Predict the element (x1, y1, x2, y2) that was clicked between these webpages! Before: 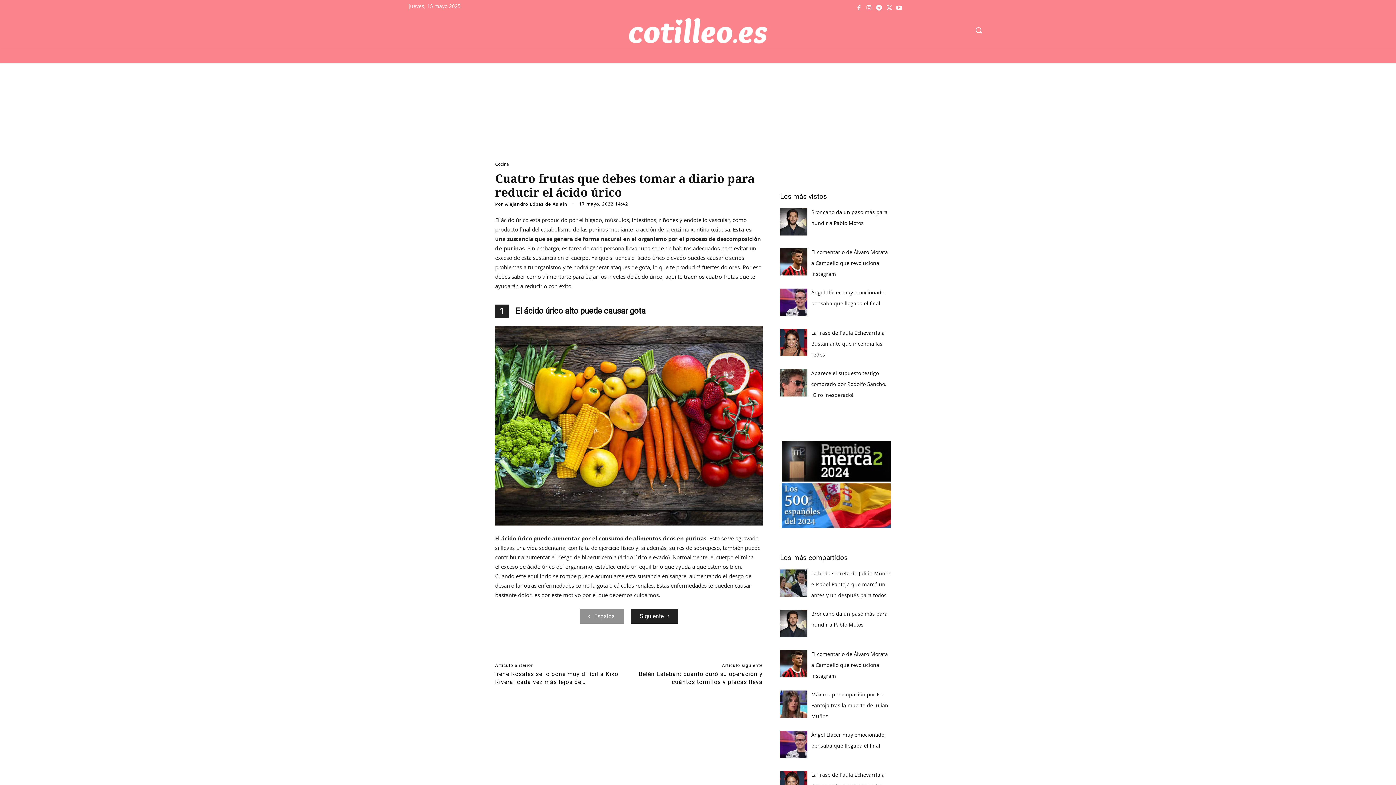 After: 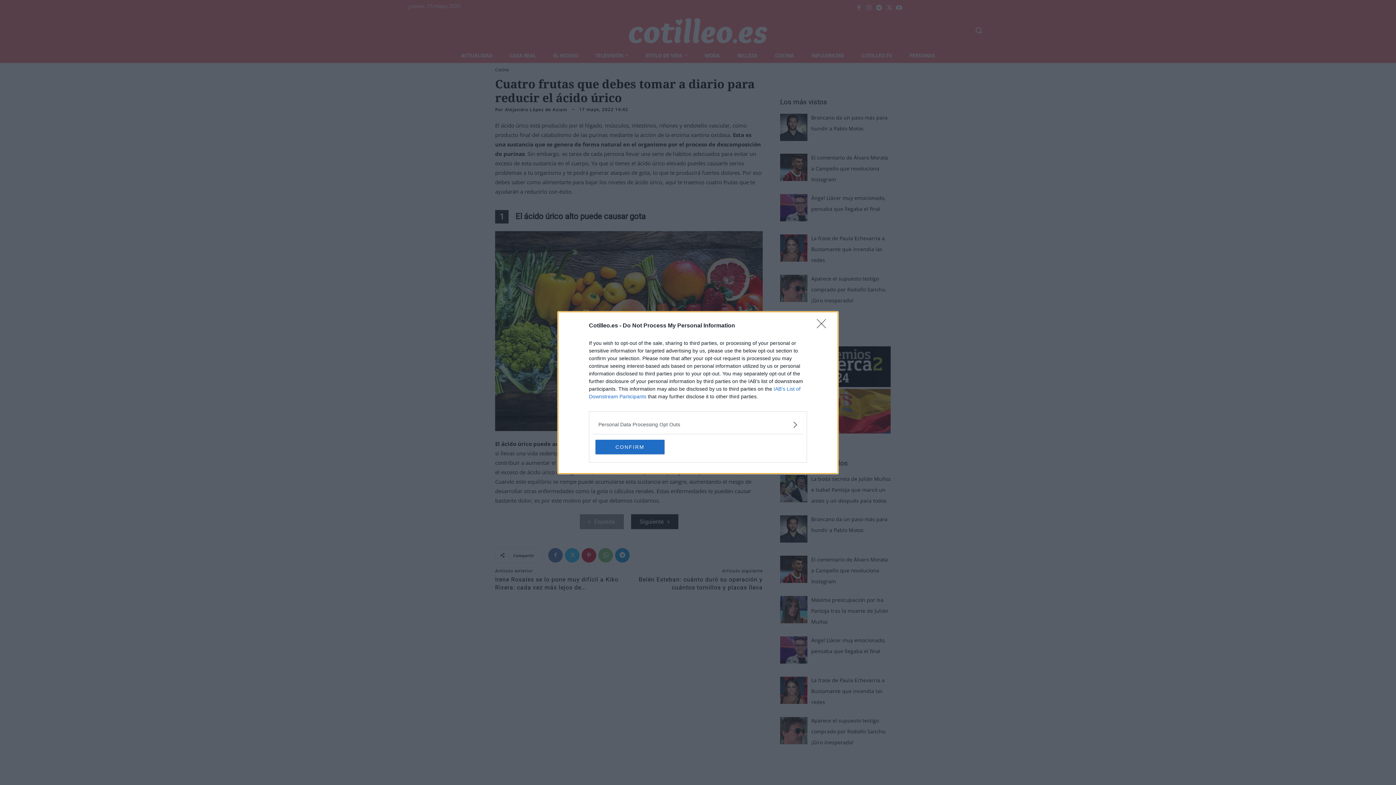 Action: bbox: (856, 3, 862, 10)